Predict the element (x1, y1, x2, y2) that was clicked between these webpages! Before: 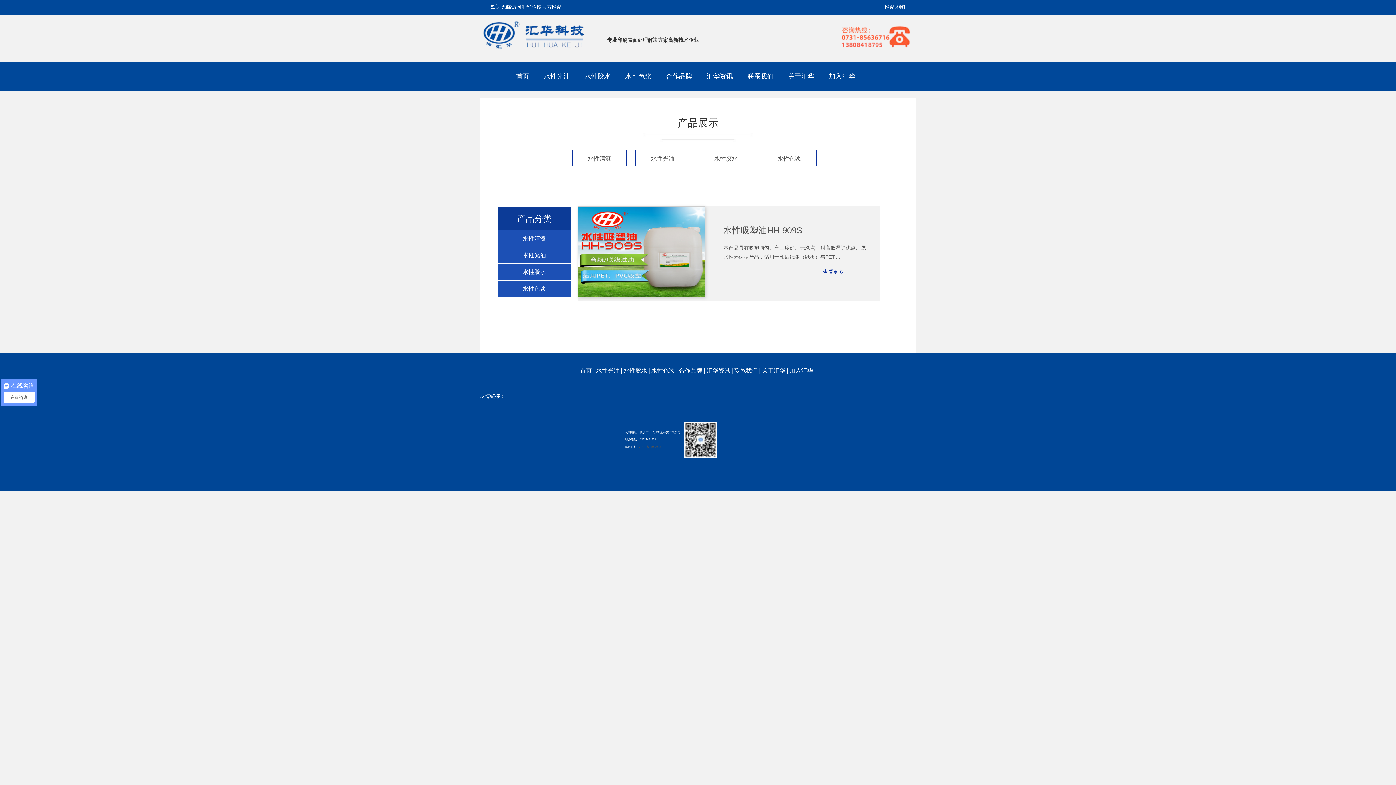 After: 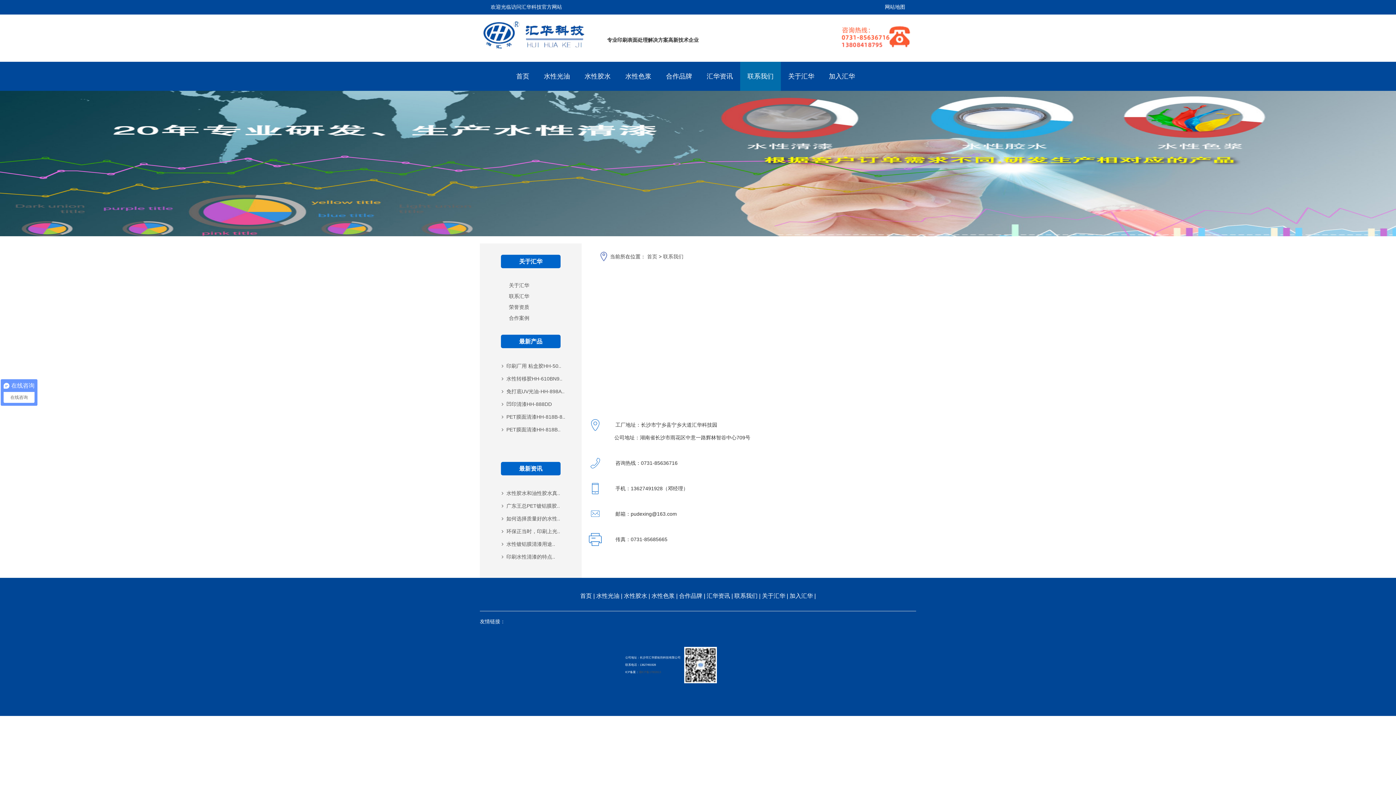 Action: label: 联系我们 bbox: (740, 61, 781, 90)